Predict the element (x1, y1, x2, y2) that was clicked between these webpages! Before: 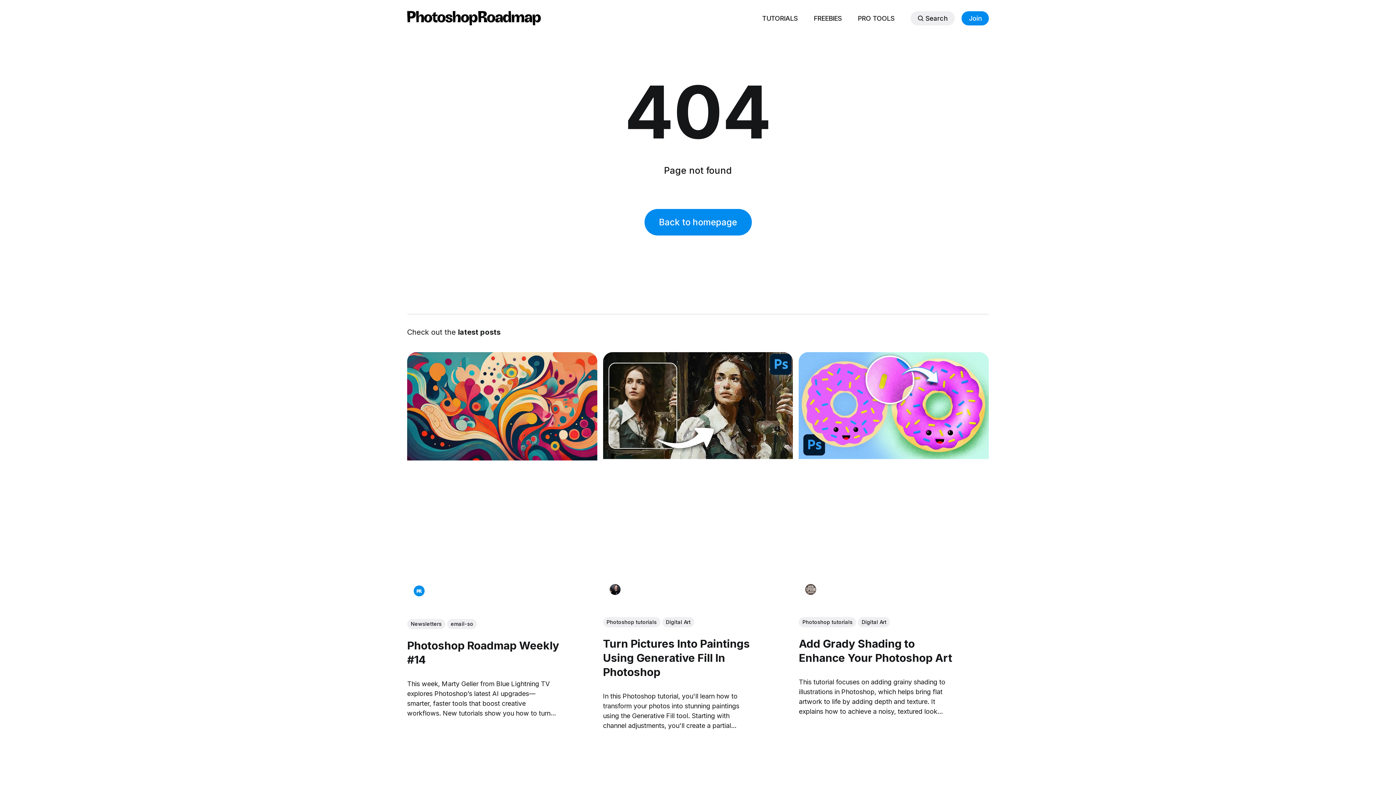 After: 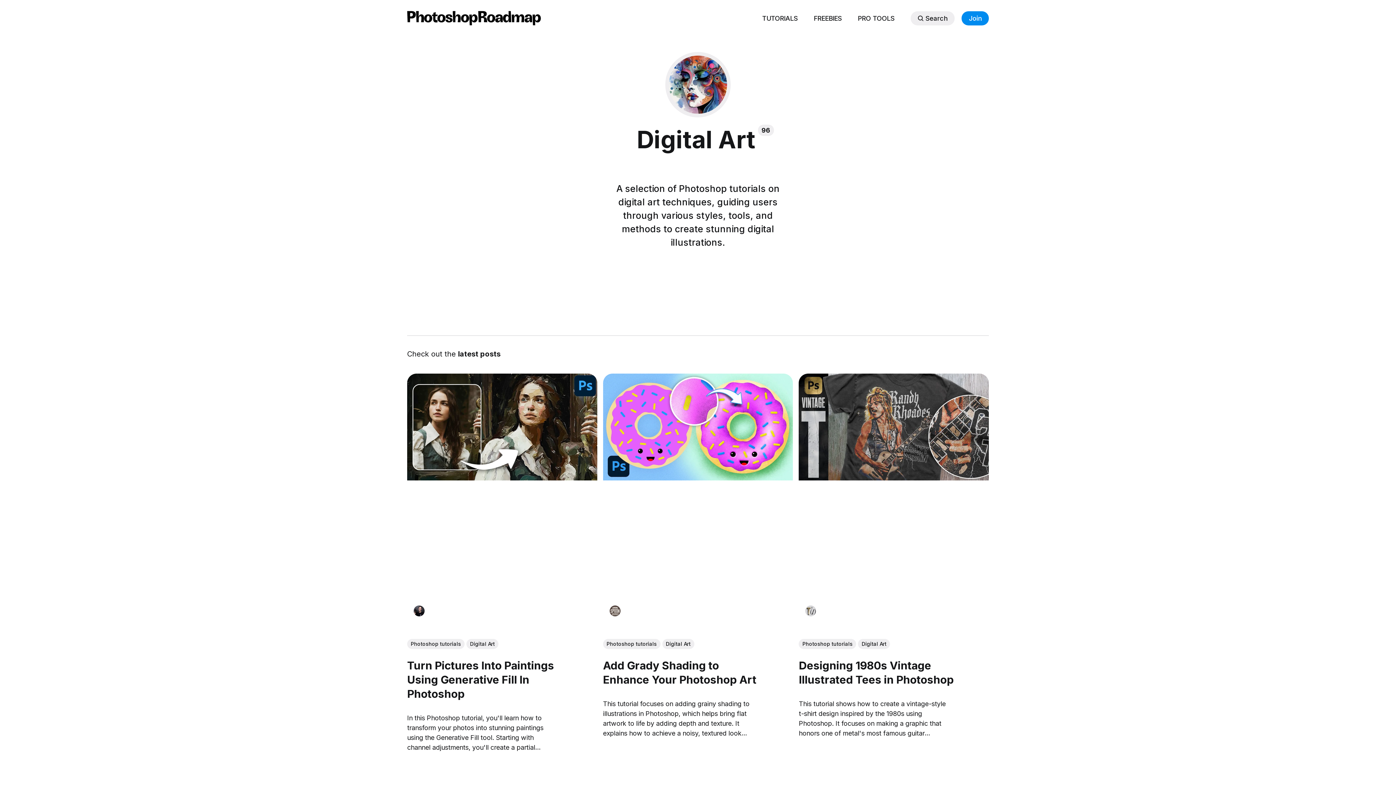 Action: label: Digital Art bbox: (858, 617, 890, 627)